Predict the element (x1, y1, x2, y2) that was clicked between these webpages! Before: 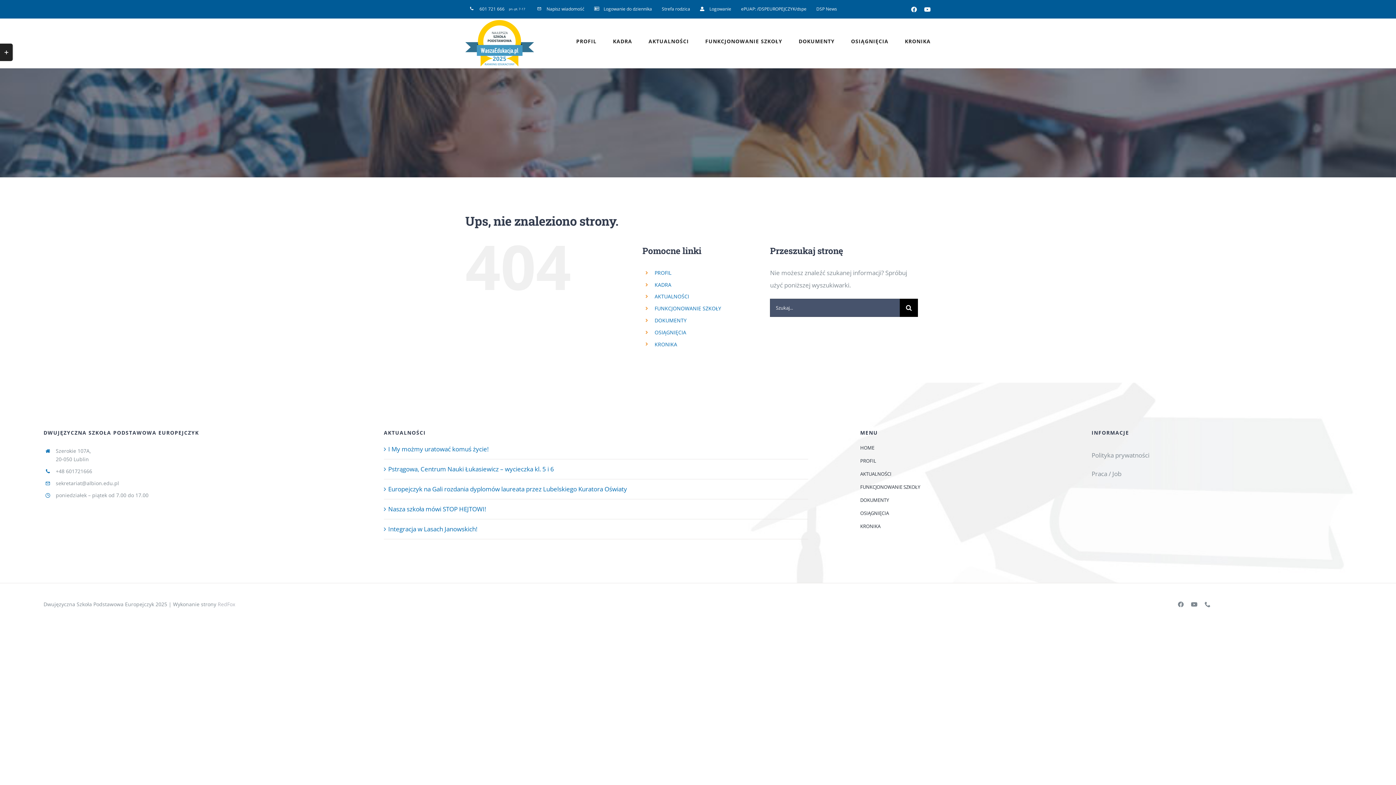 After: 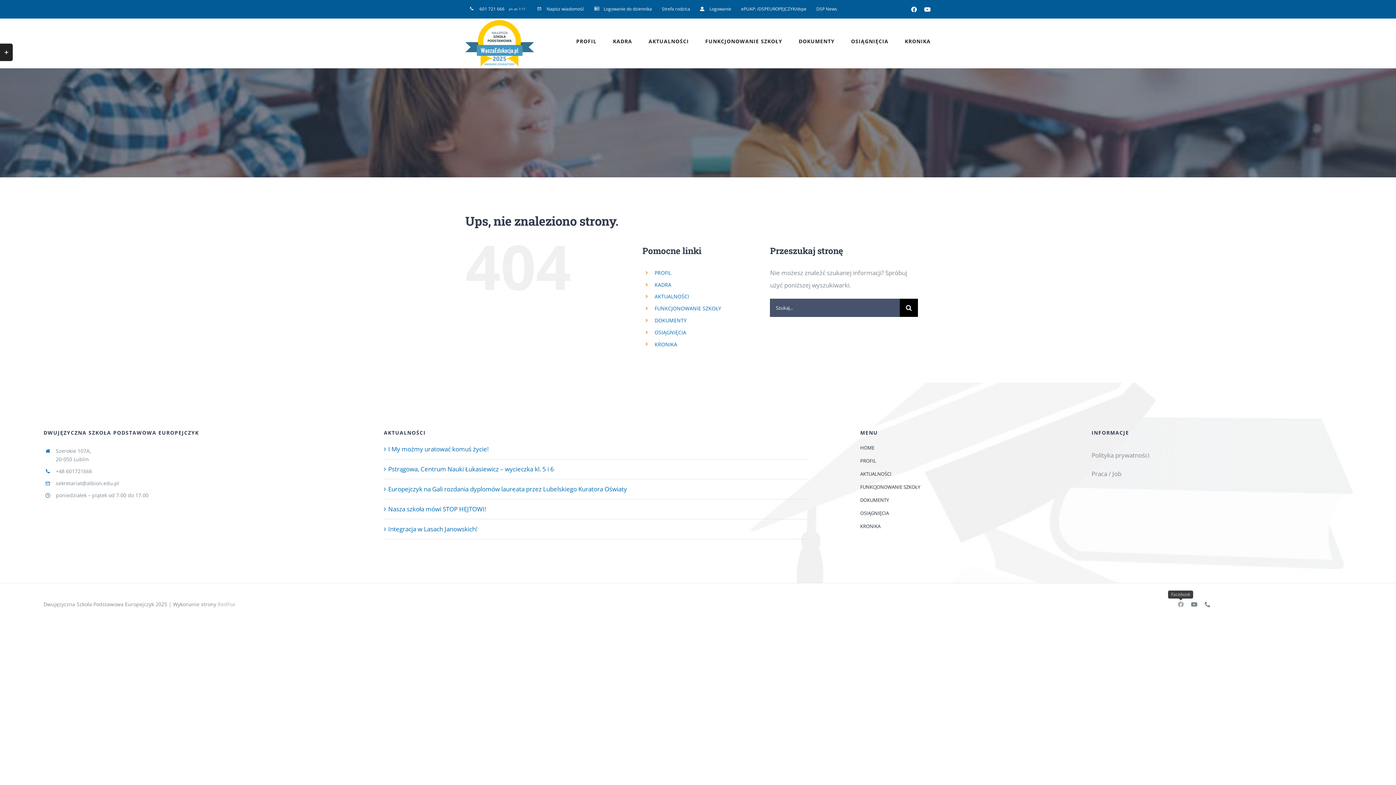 Action: label: facebook bbox: (1178, 601, 1183, 607)